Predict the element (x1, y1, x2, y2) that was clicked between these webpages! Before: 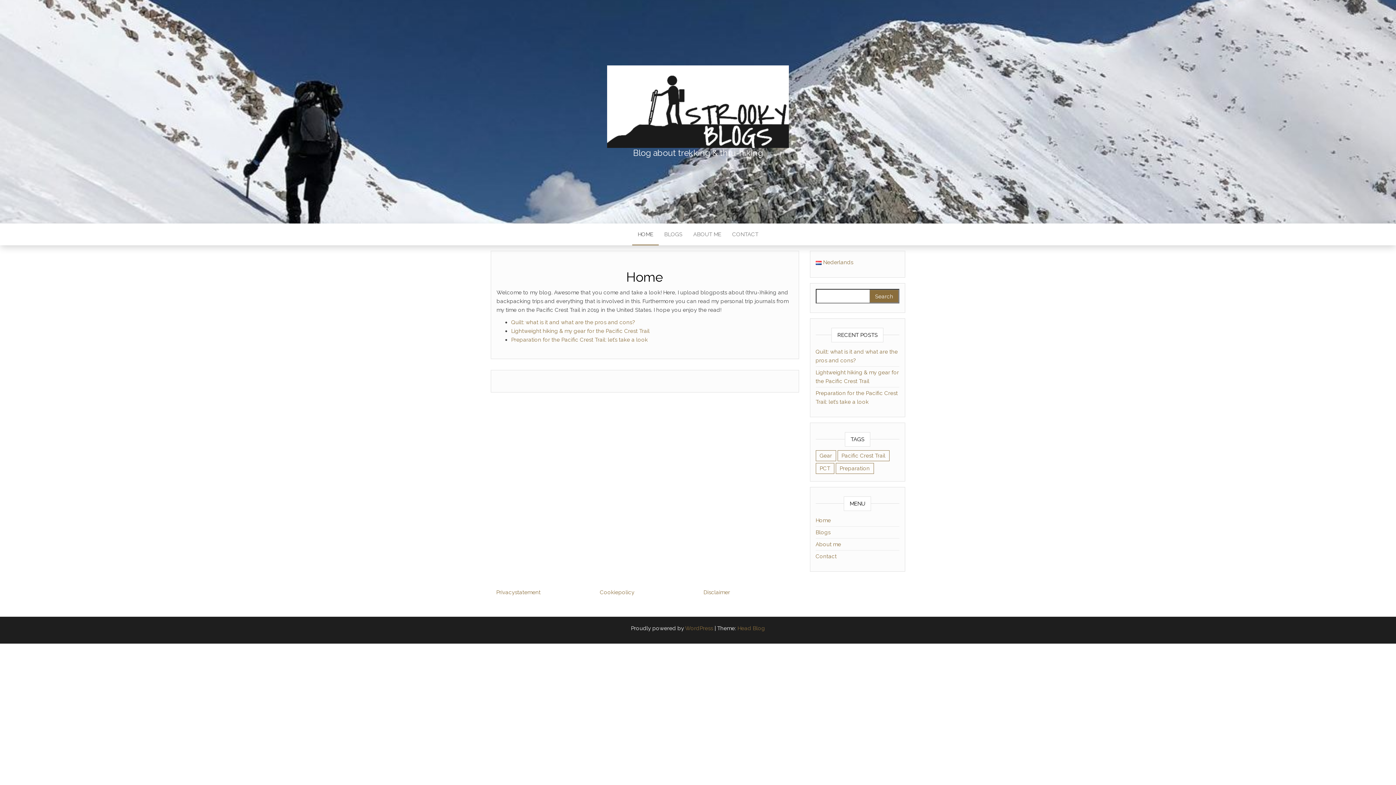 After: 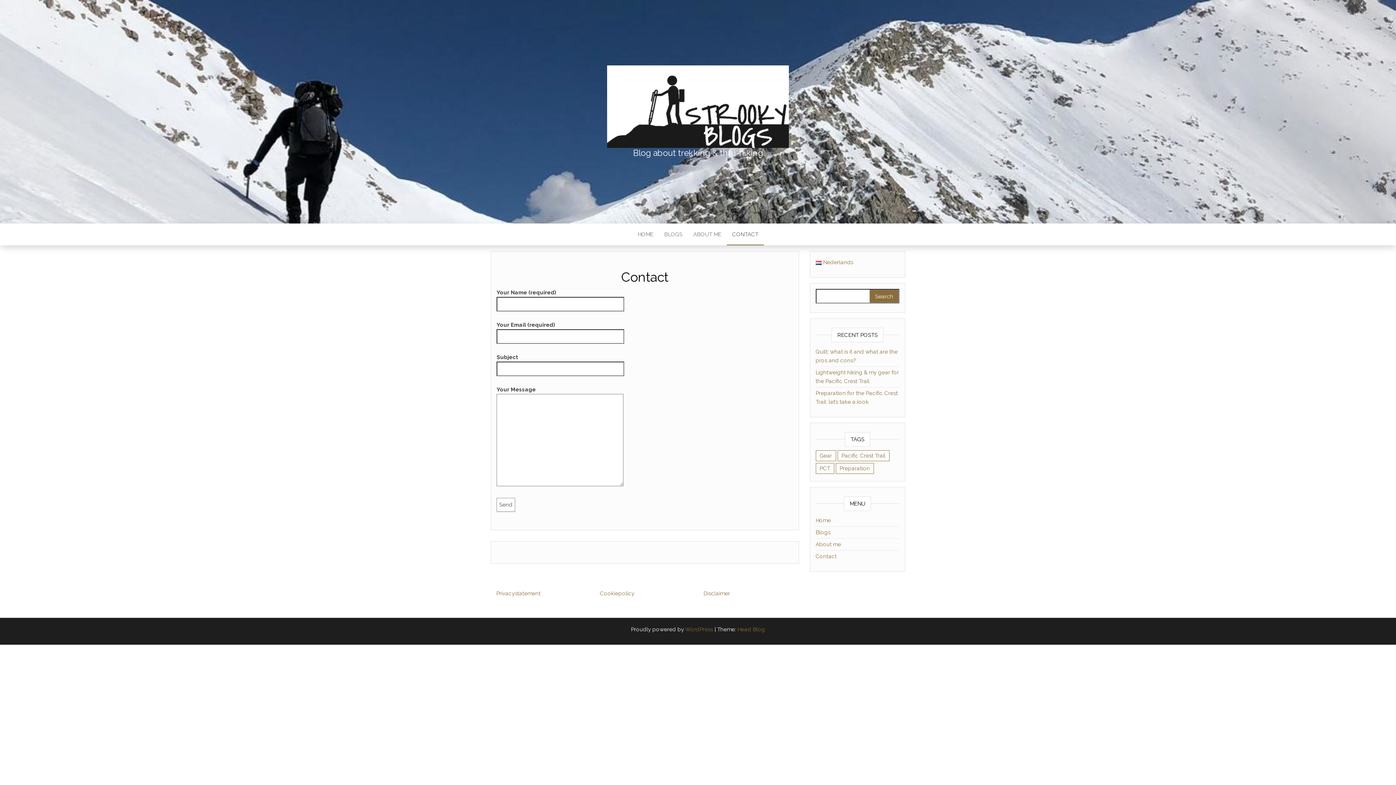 Action: label: CONTACT bbox: (726, 223, 764, 245)